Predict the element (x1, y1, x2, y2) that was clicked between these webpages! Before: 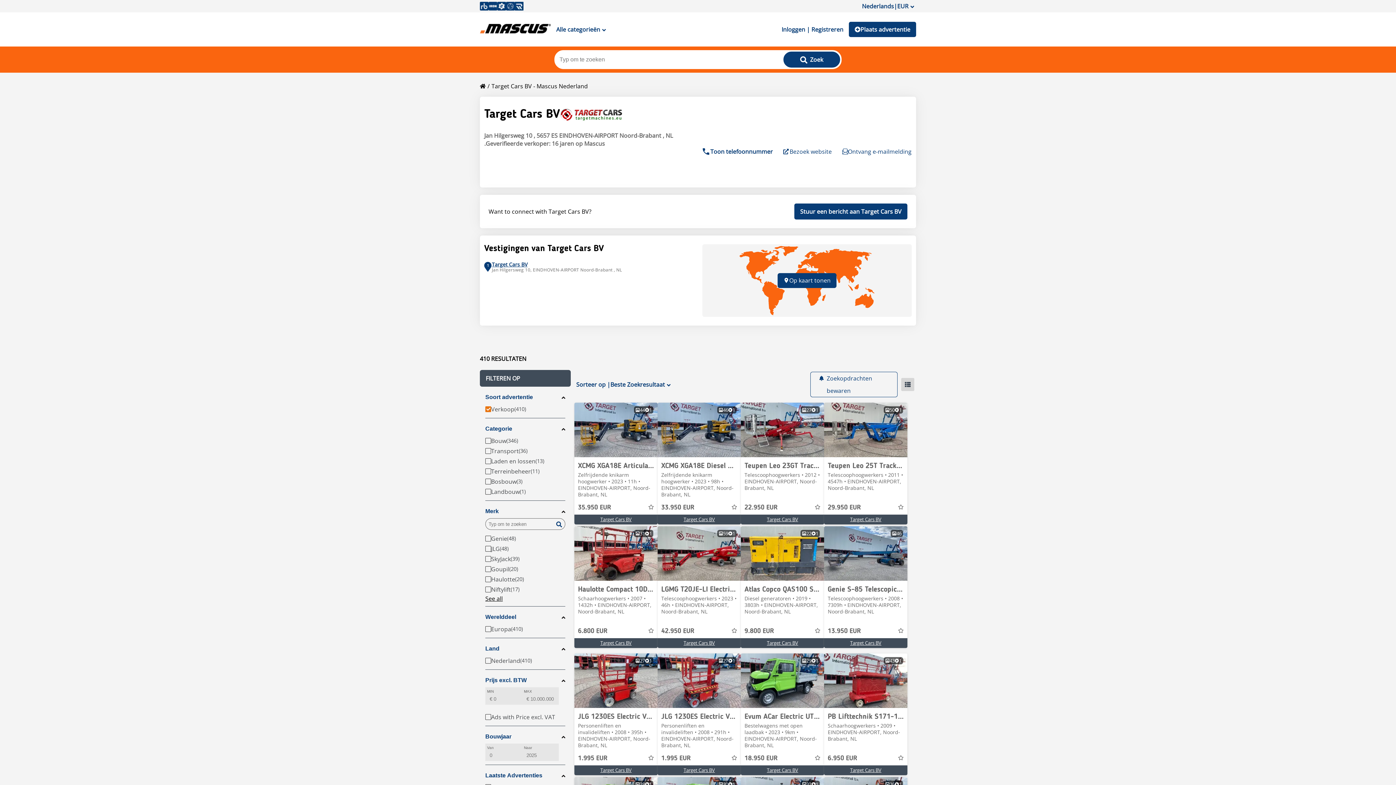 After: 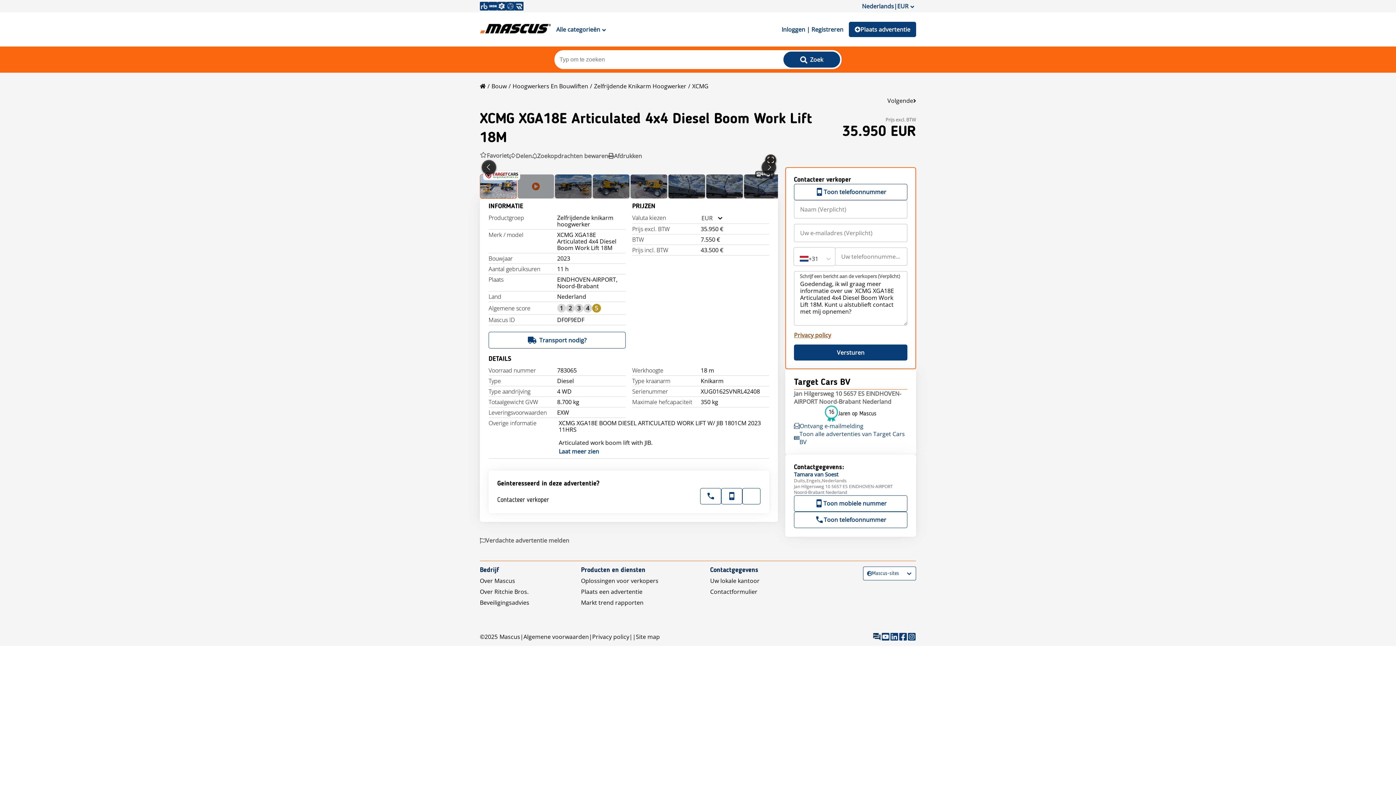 Action: bbox: (578, 461, 654, 472) label: XCMG XGA18E Articulated 4x4 Diesel Boom Work Lift 18M